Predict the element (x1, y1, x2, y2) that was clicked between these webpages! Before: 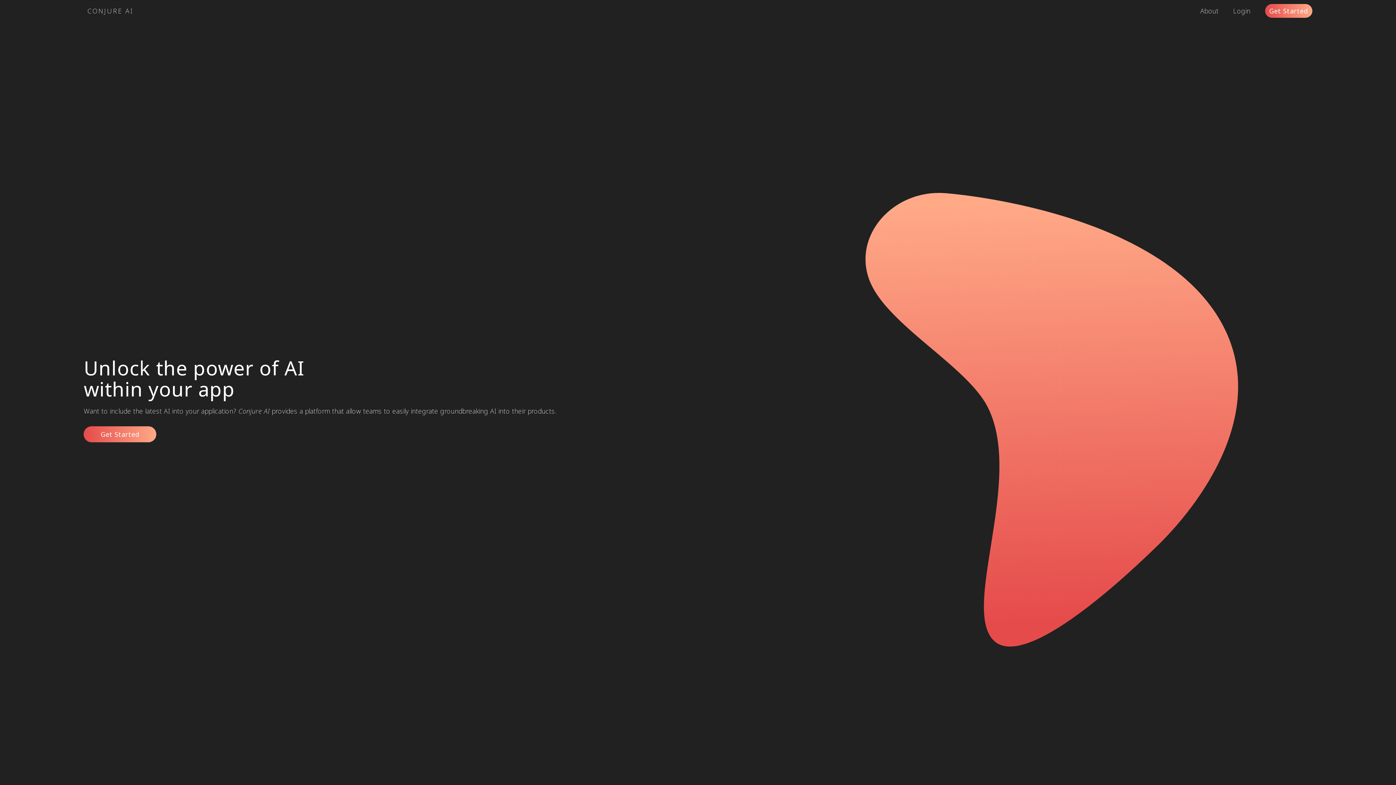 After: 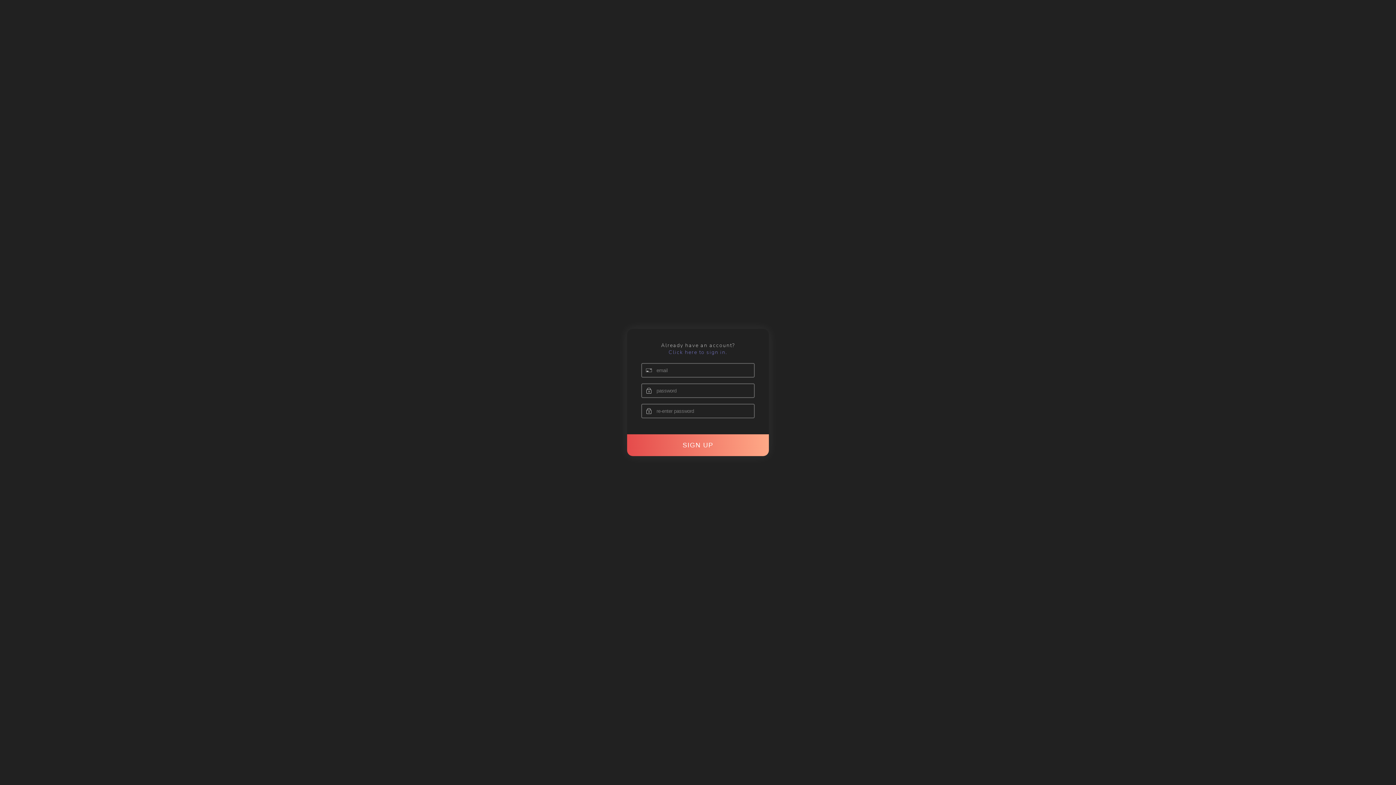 Action: bbox: (83, 426, 156, 442) label: Get Started